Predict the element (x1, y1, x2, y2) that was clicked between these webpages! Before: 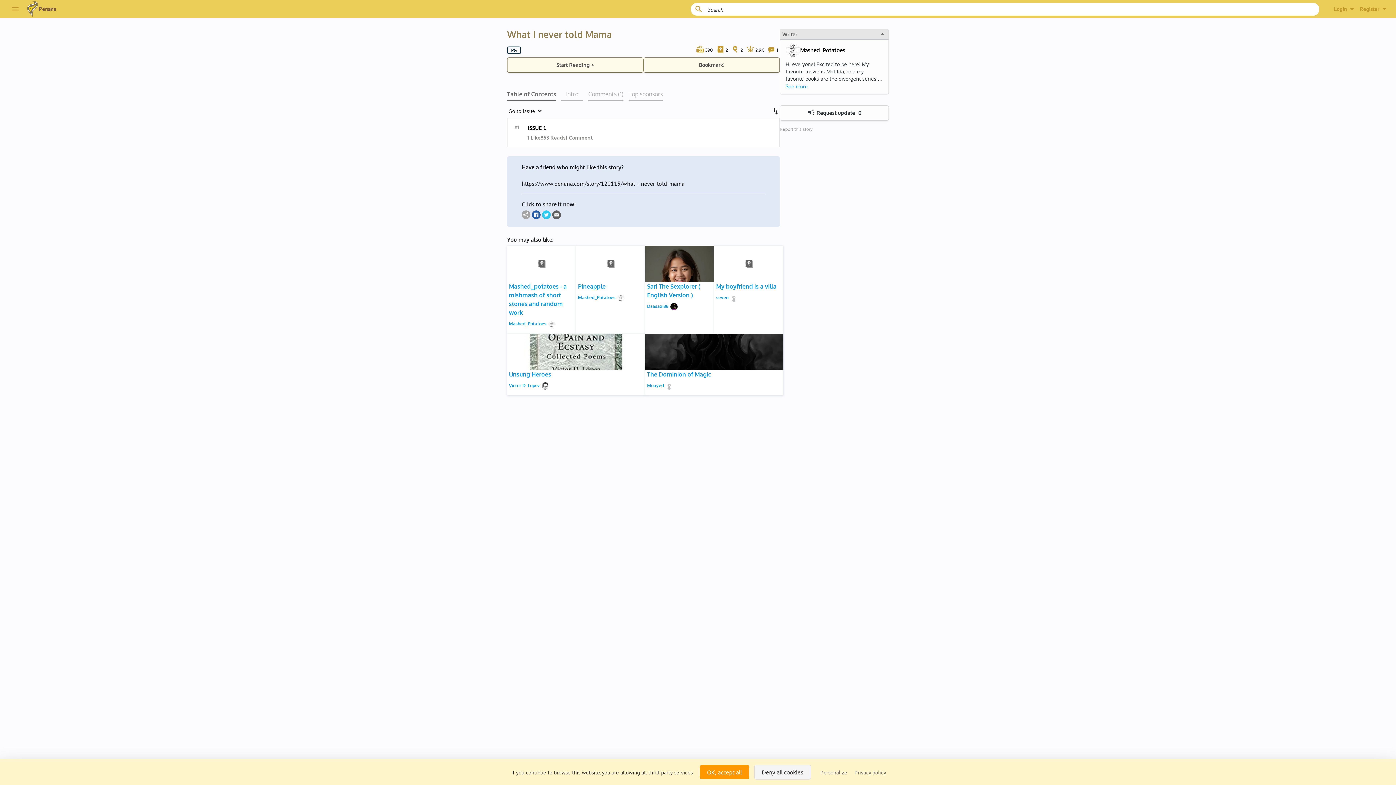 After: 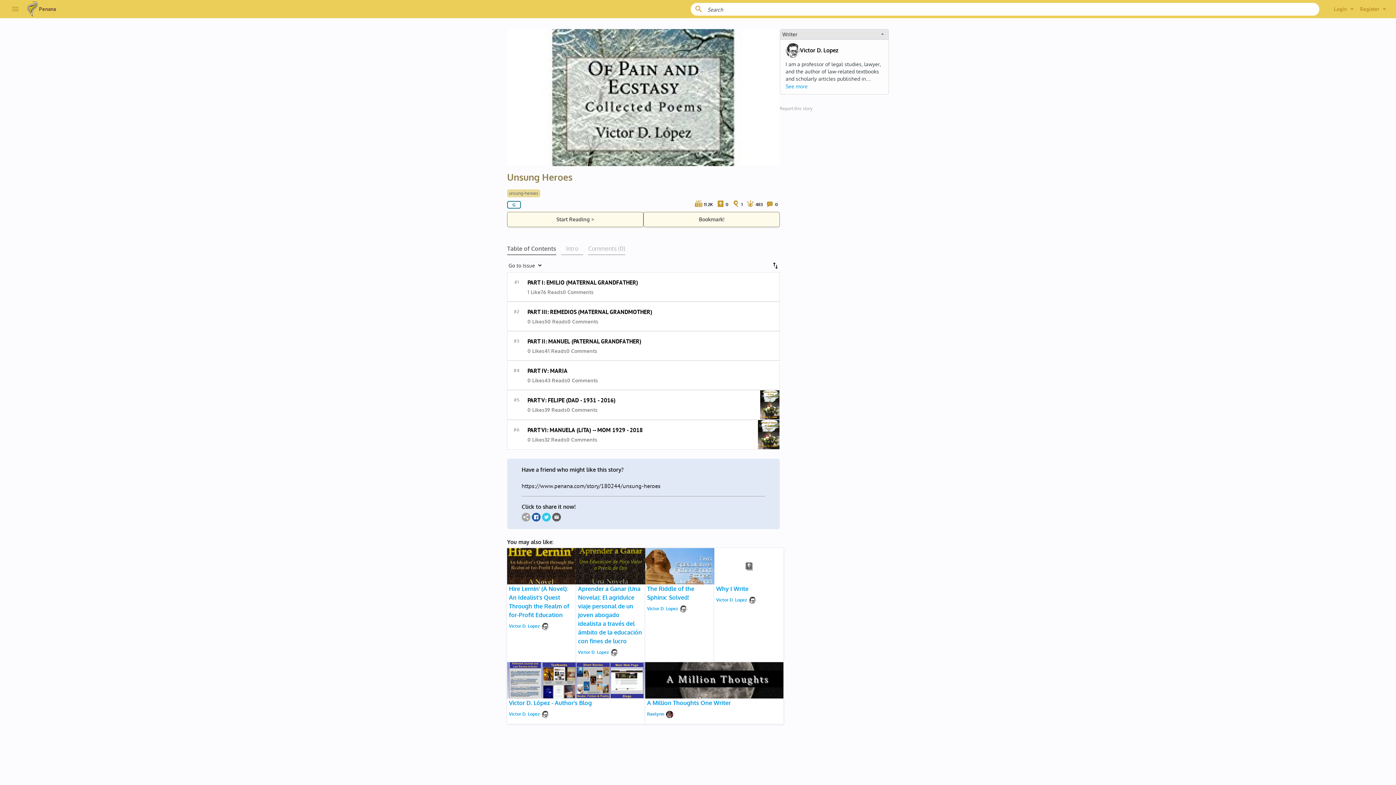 Action: bbox: (507, 333, 645, 395) label: Unsung Heroes
Victor D. Lopez